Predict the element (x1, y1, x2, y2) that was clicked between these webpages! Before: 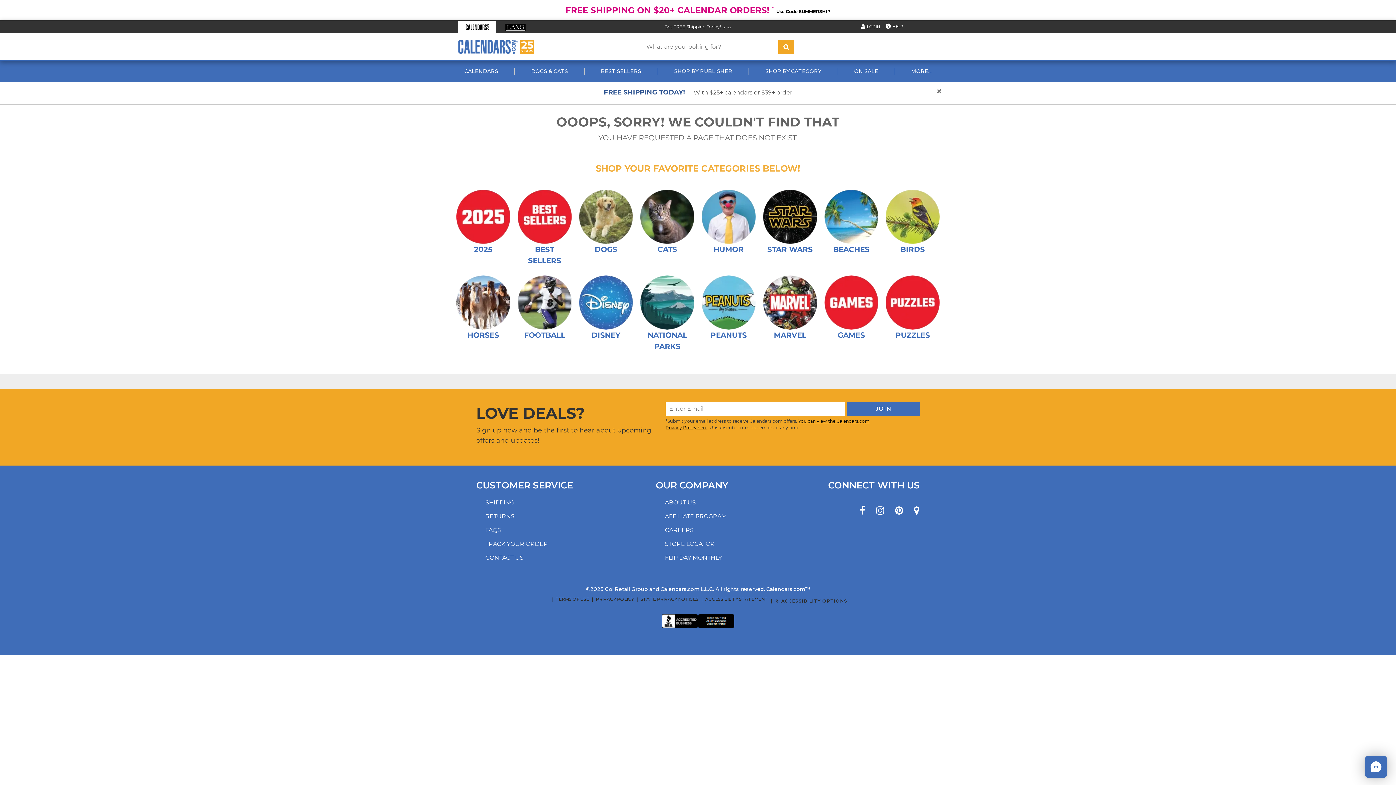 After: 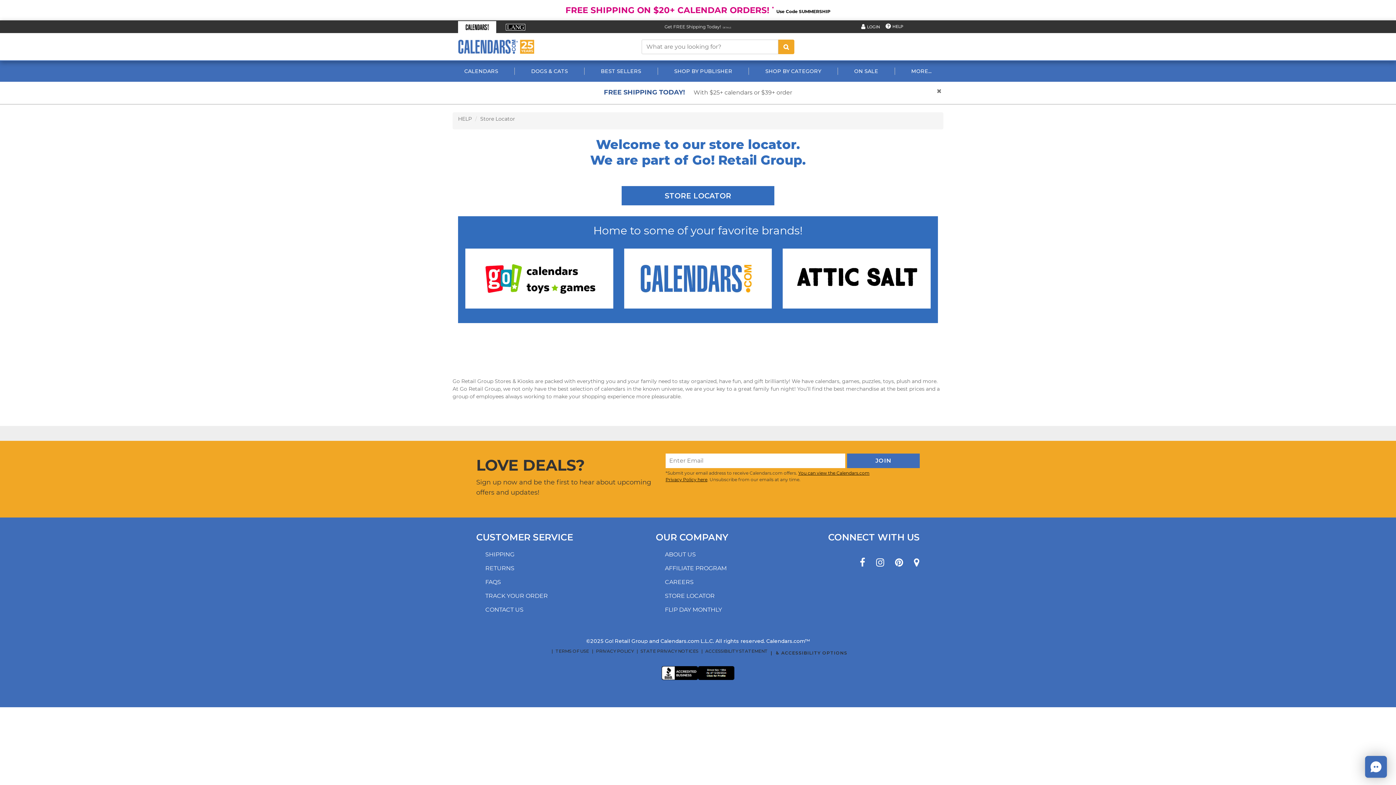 Action: label: STORE LOCATOR bbox: (665, 540, 714, 547)